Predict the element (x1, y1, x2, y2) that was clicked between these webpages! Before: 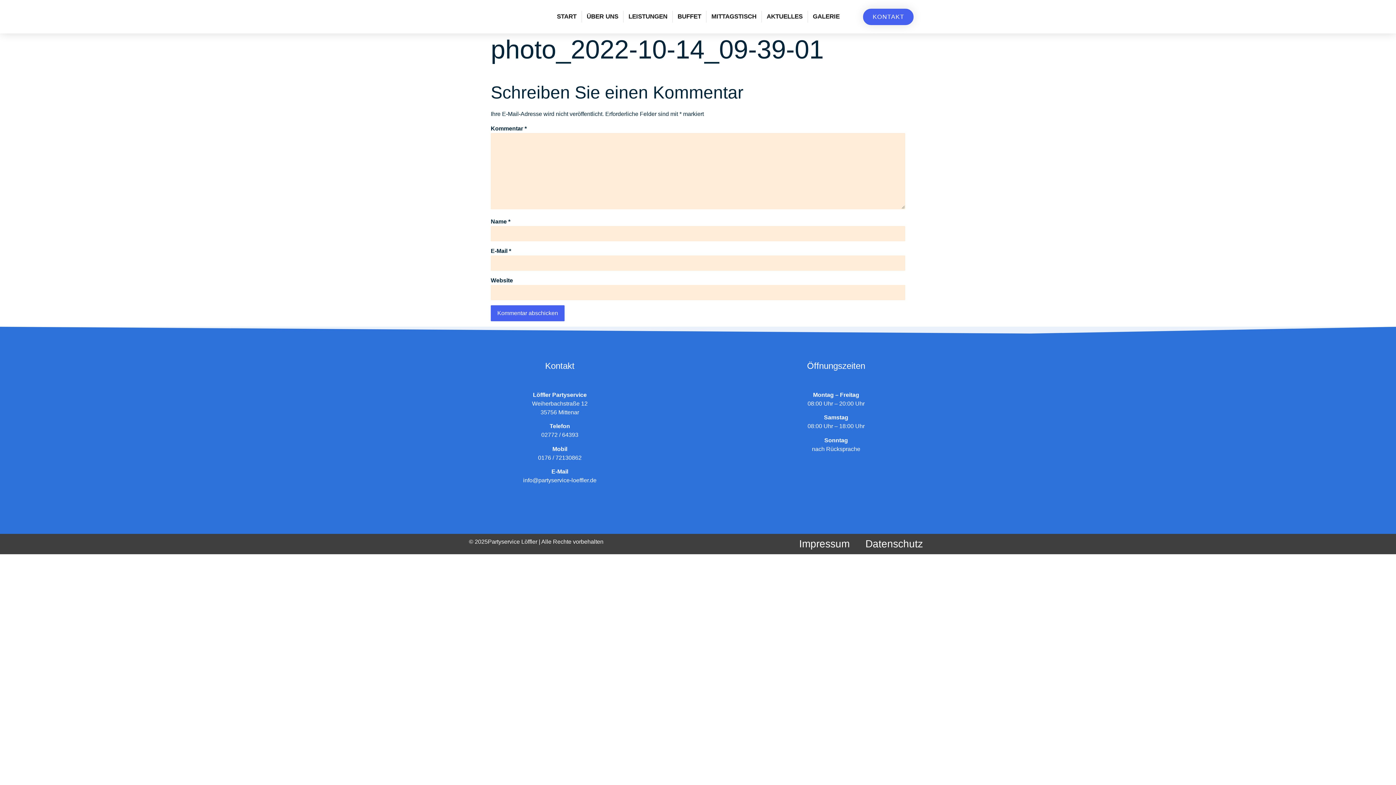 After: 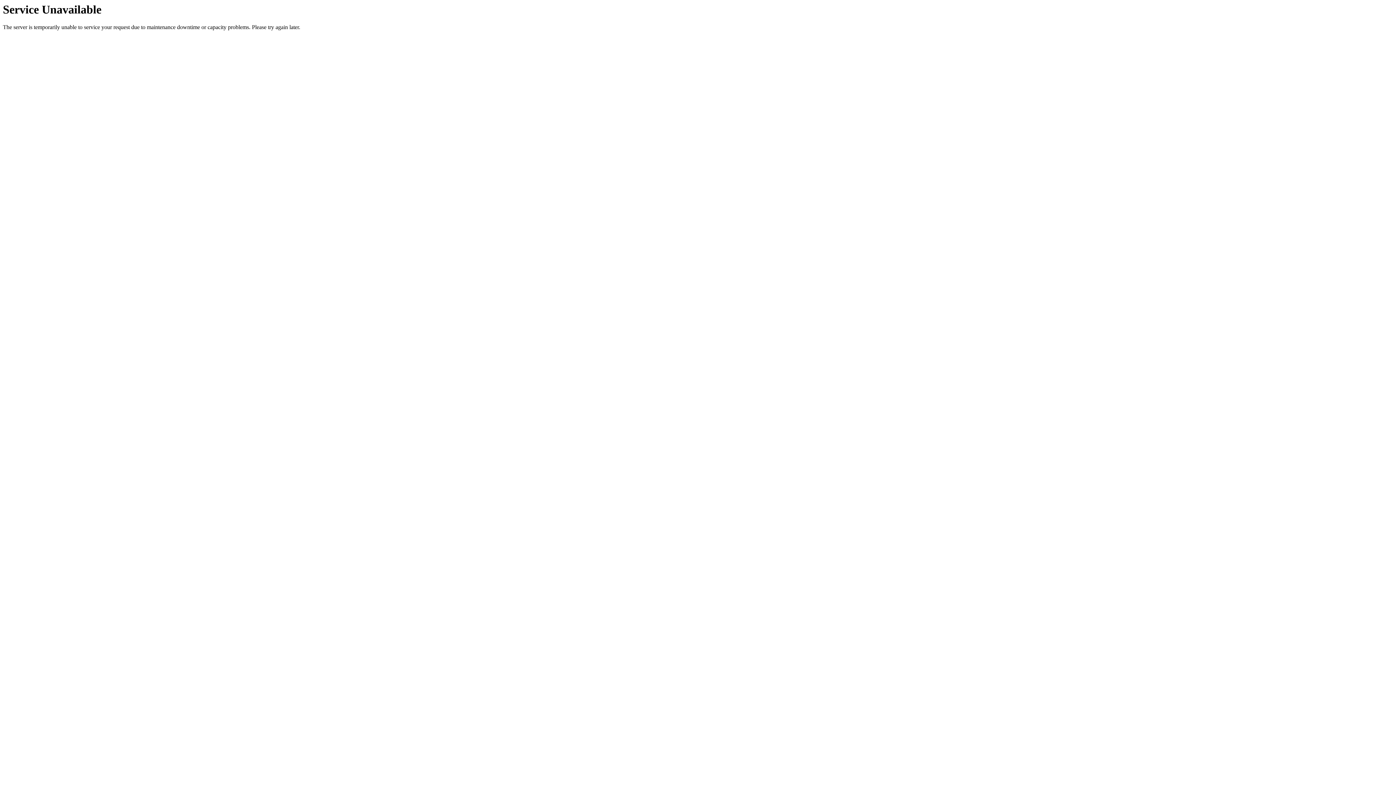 Action: bbox: (583, 0, 622, 33) label: ÜBER UNS